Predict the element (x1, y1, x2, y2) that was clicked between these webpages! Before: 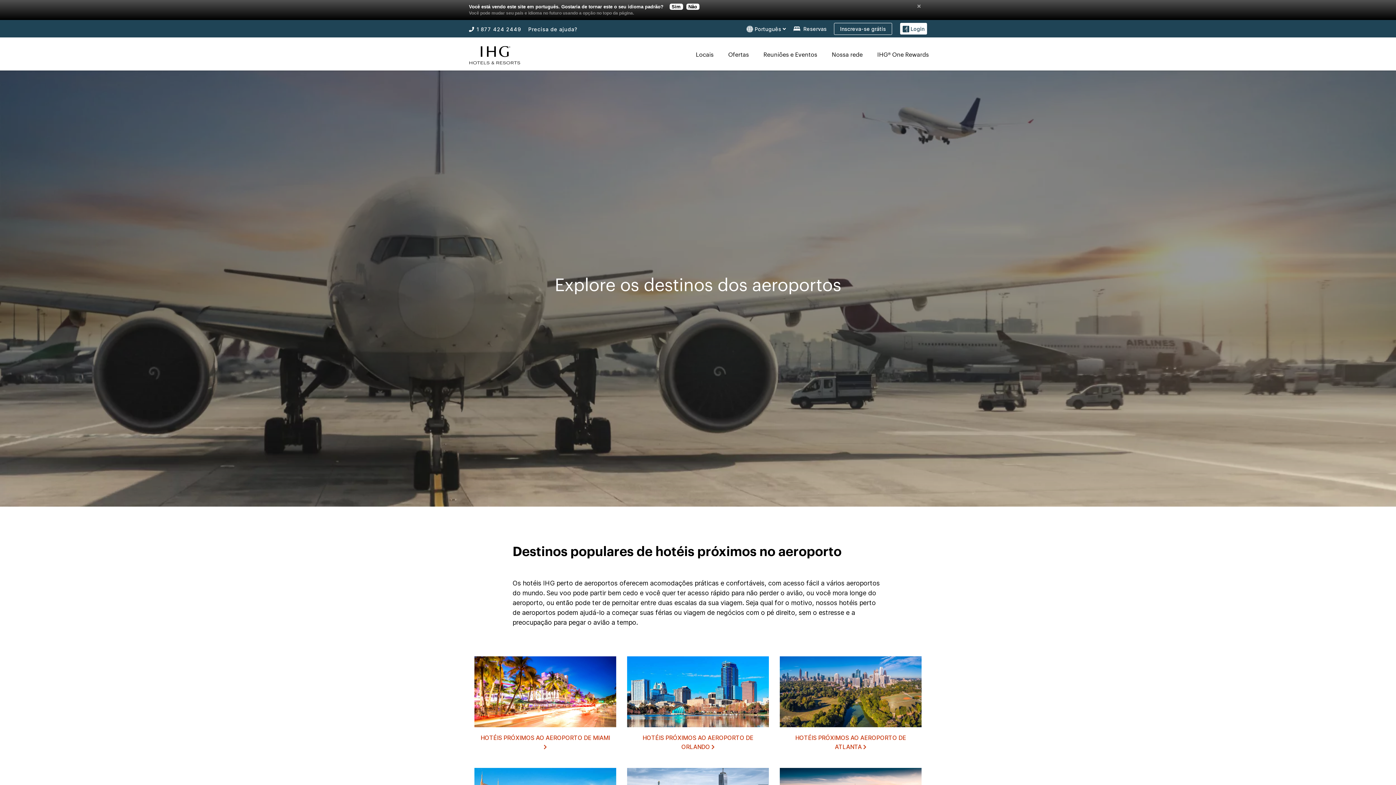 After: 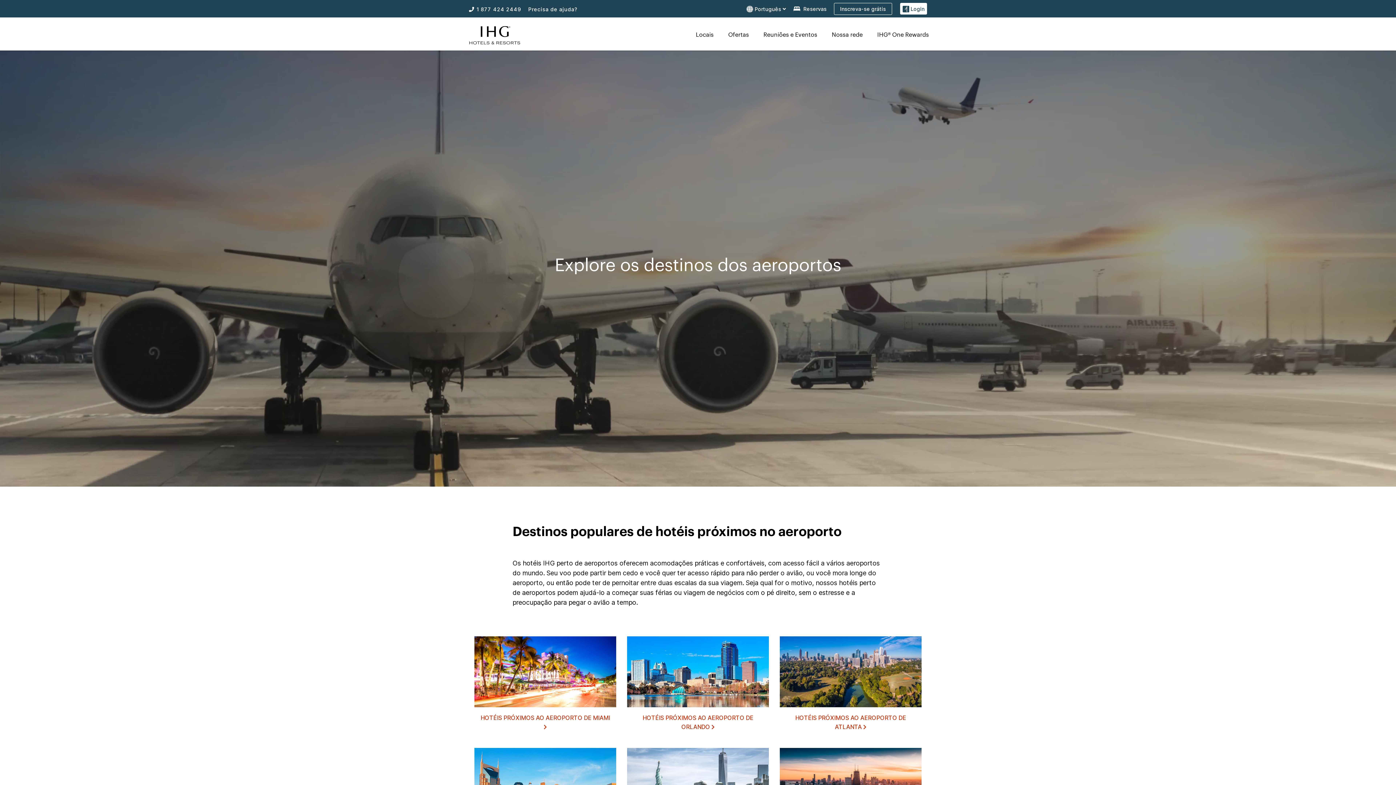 Action: bbox: (669, 3, 683, 9) label: Sim